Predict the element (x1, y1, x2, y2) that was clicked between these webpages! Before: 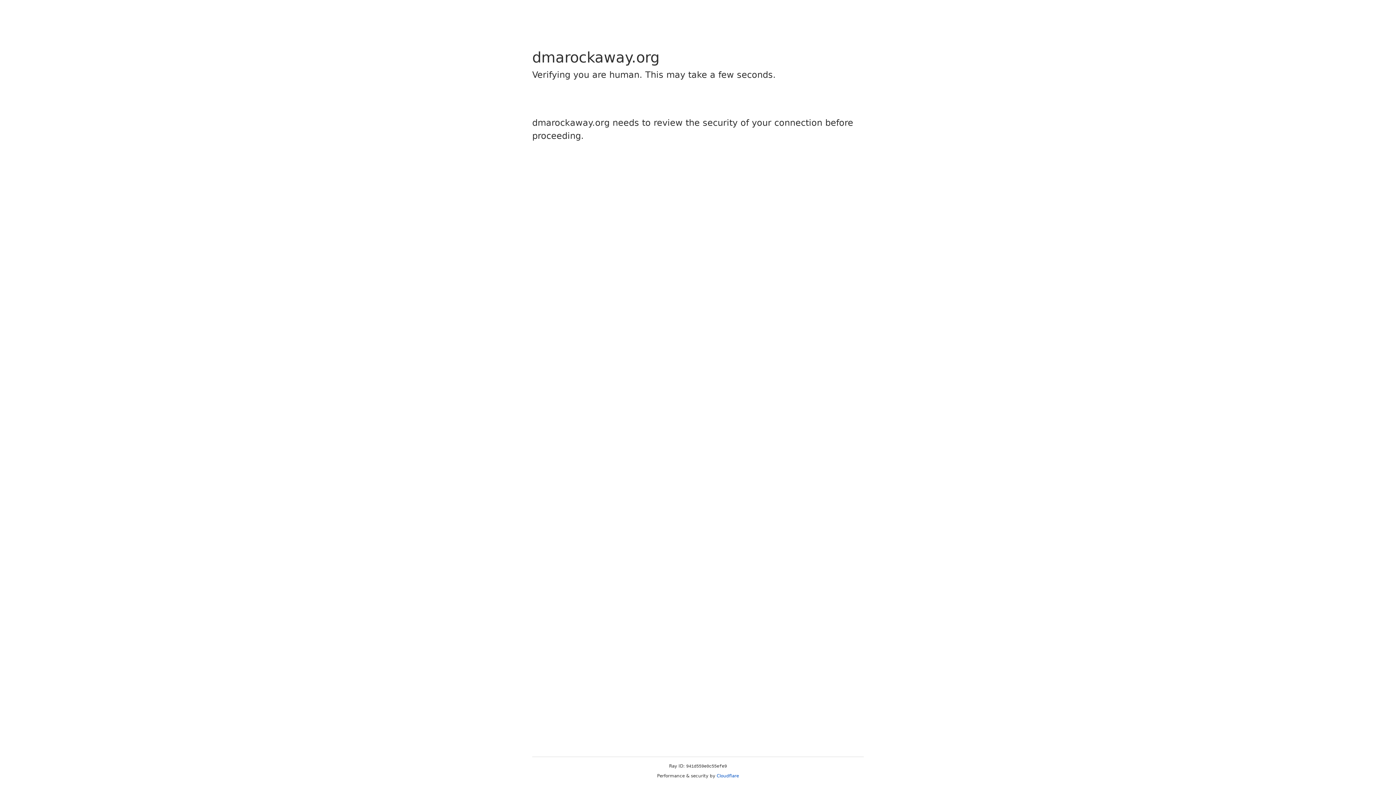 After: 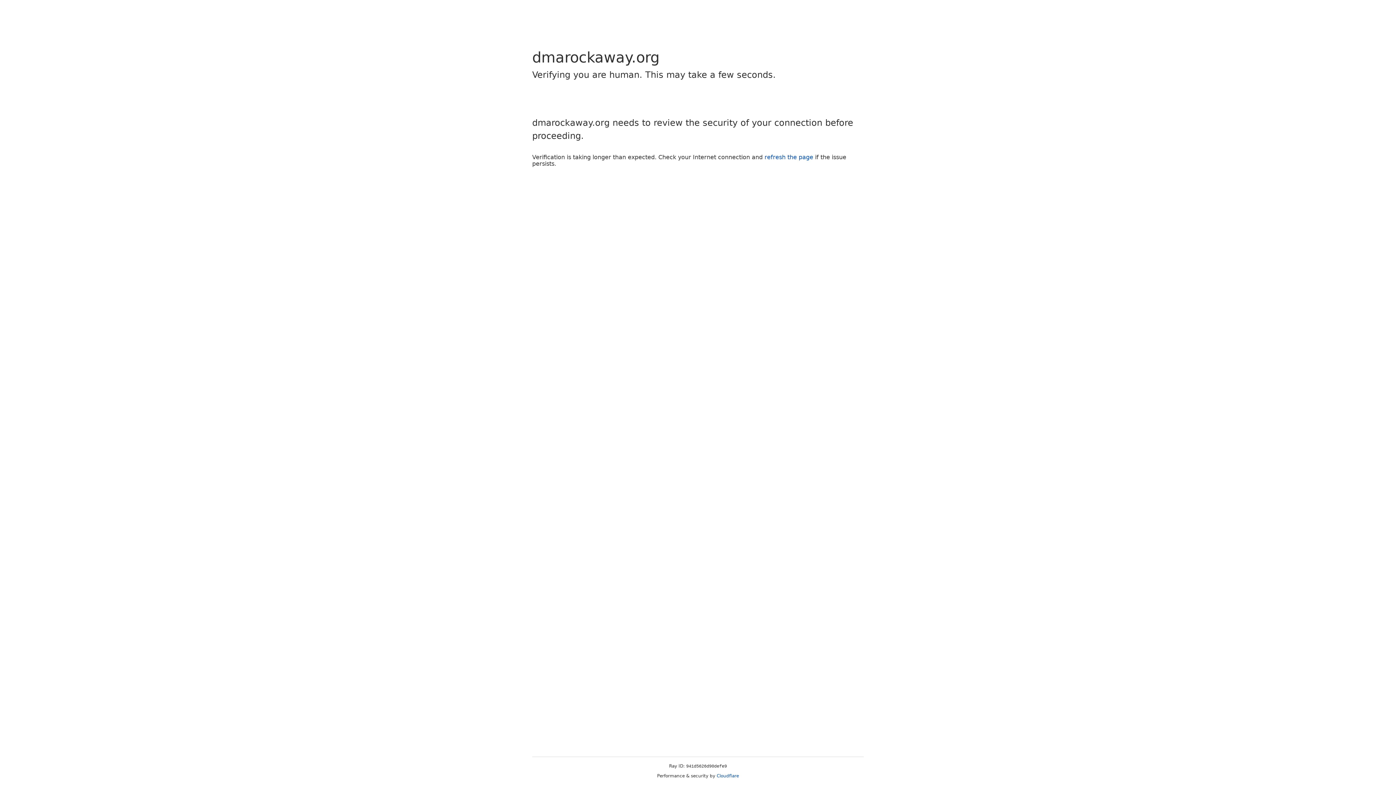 Action: bbox: (716, 773, 739, 778) label: Cloudflare